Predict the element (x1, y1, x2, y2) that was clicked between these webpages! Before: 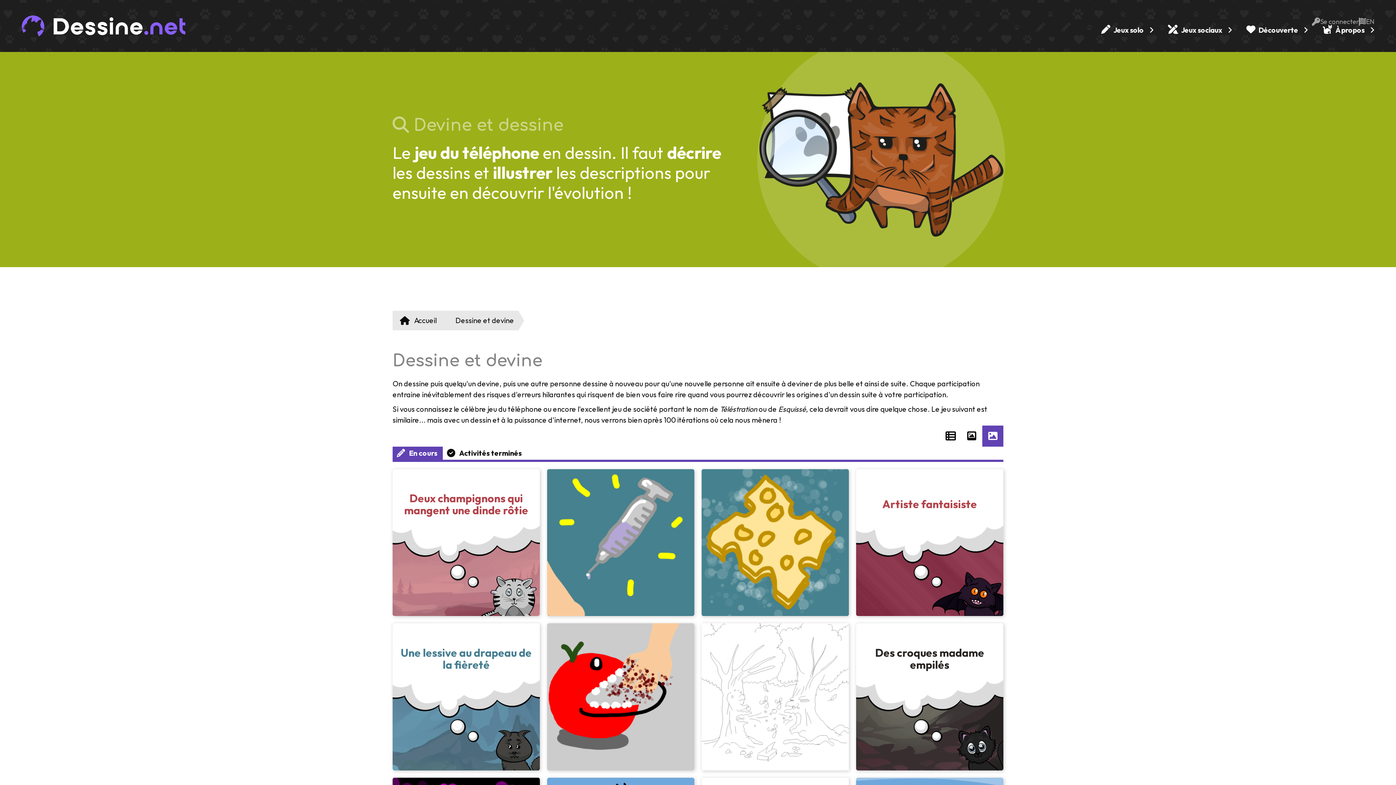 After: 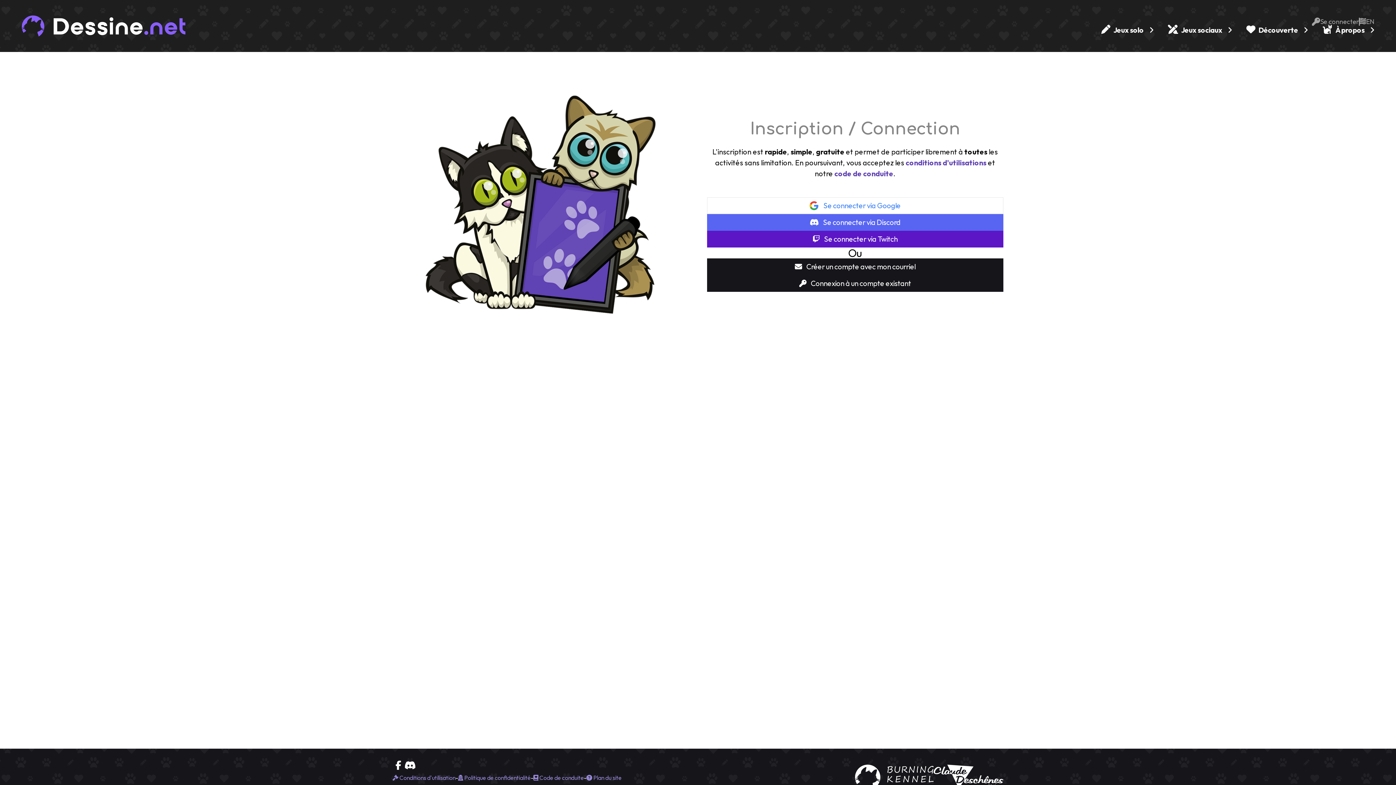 Action: bbox: (1312, 16, 1359, 27) label: Se connecter